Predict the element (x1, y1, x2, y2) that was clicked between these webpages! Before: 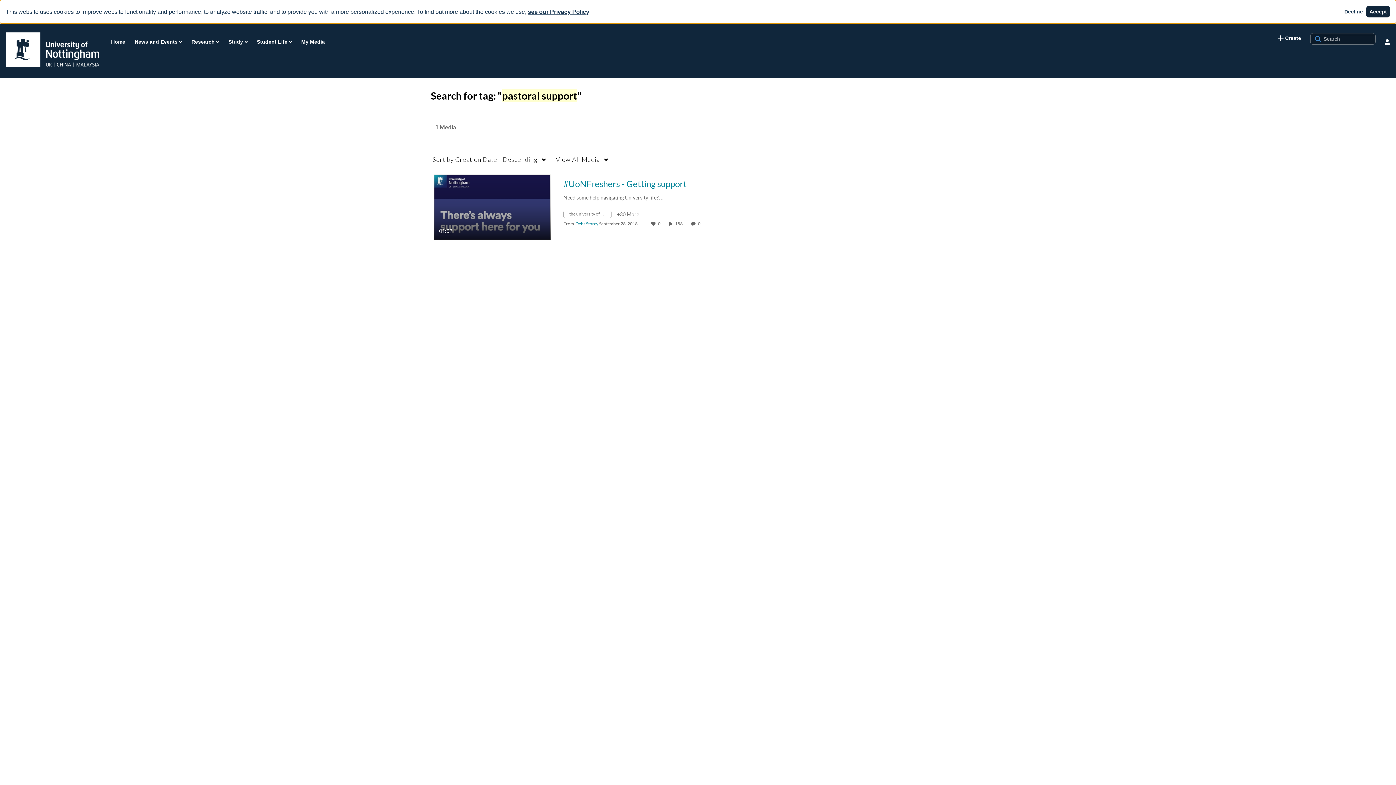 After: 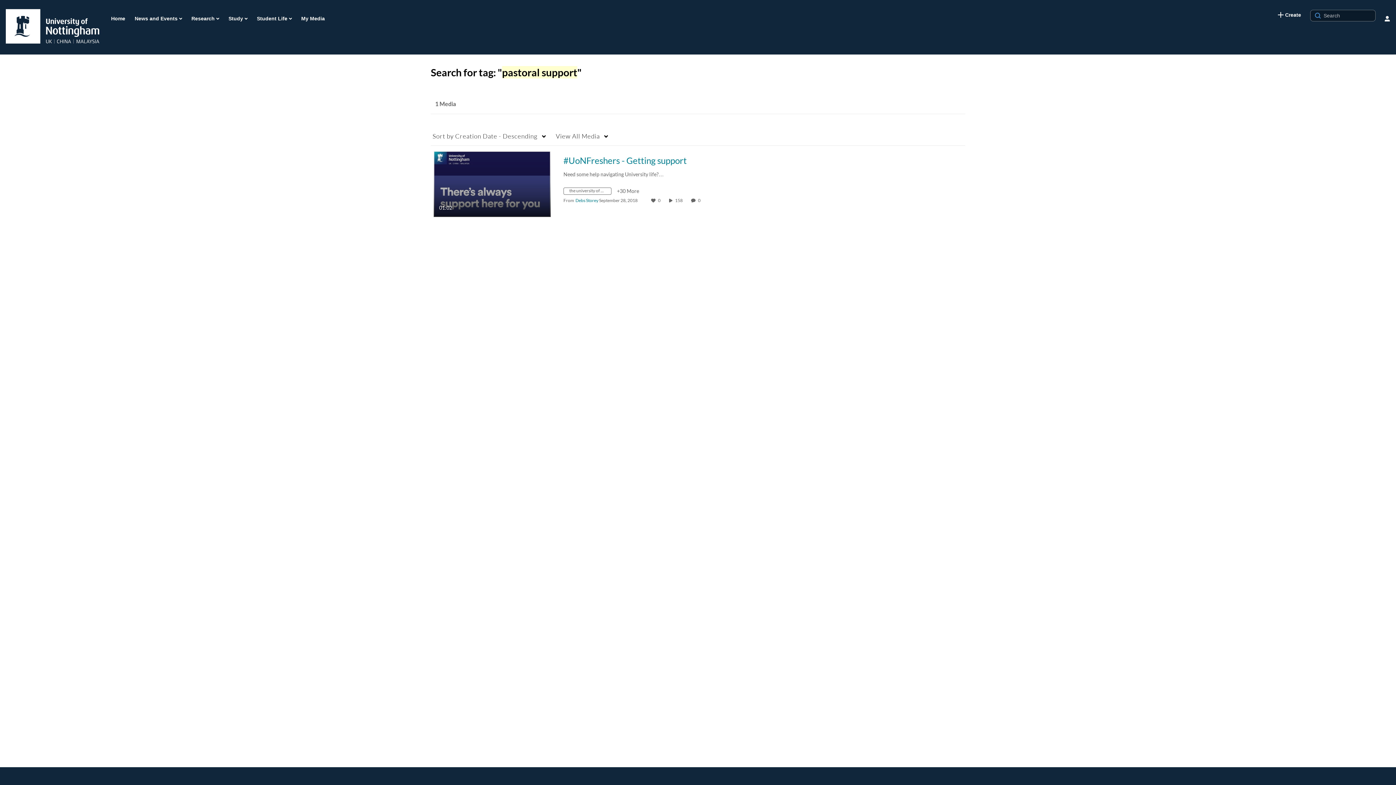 Action: label: Accept bbox: (1366, 5, 1390, 17)